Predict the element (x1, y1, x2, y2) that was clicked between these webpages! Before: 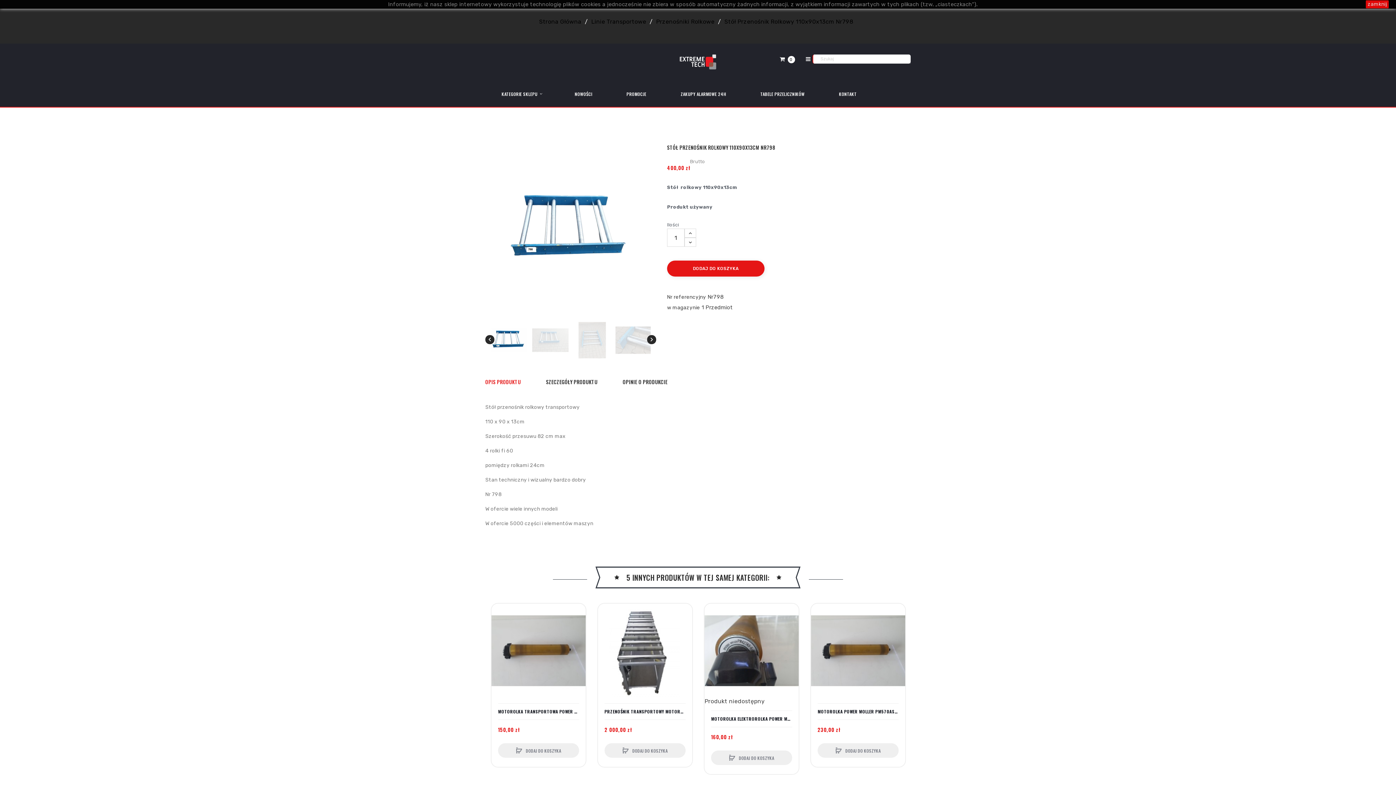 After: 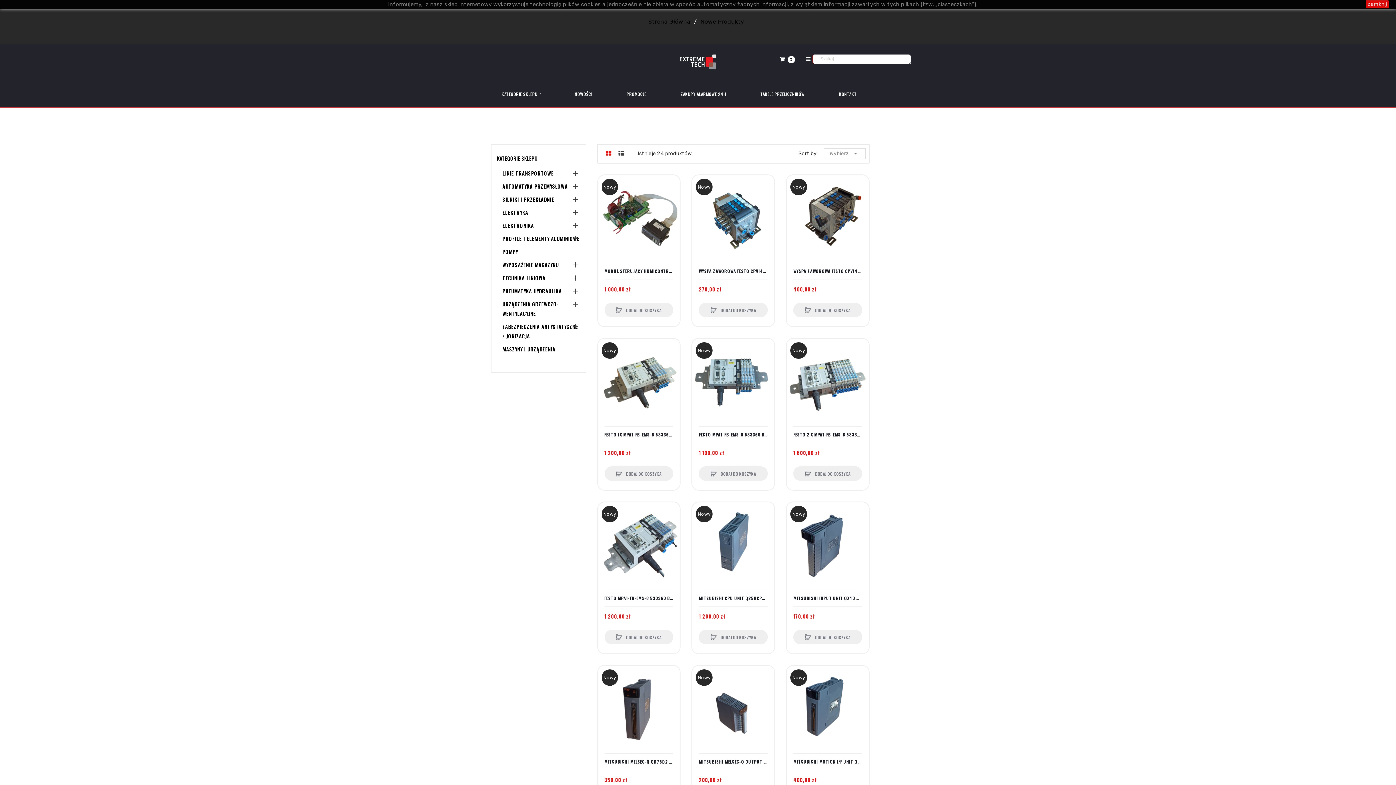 Action: label: NOWOŚCI bbox: (558, 80, 608, 107)